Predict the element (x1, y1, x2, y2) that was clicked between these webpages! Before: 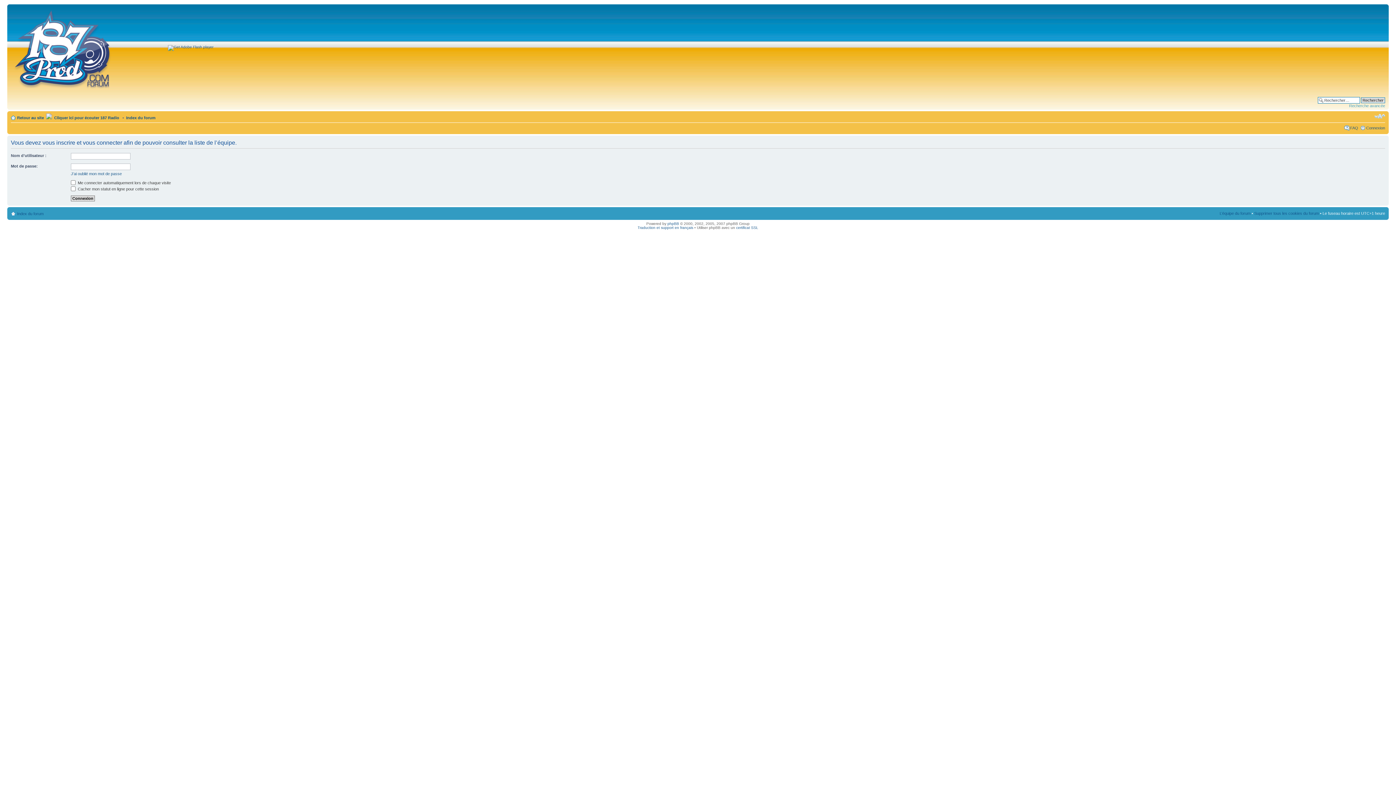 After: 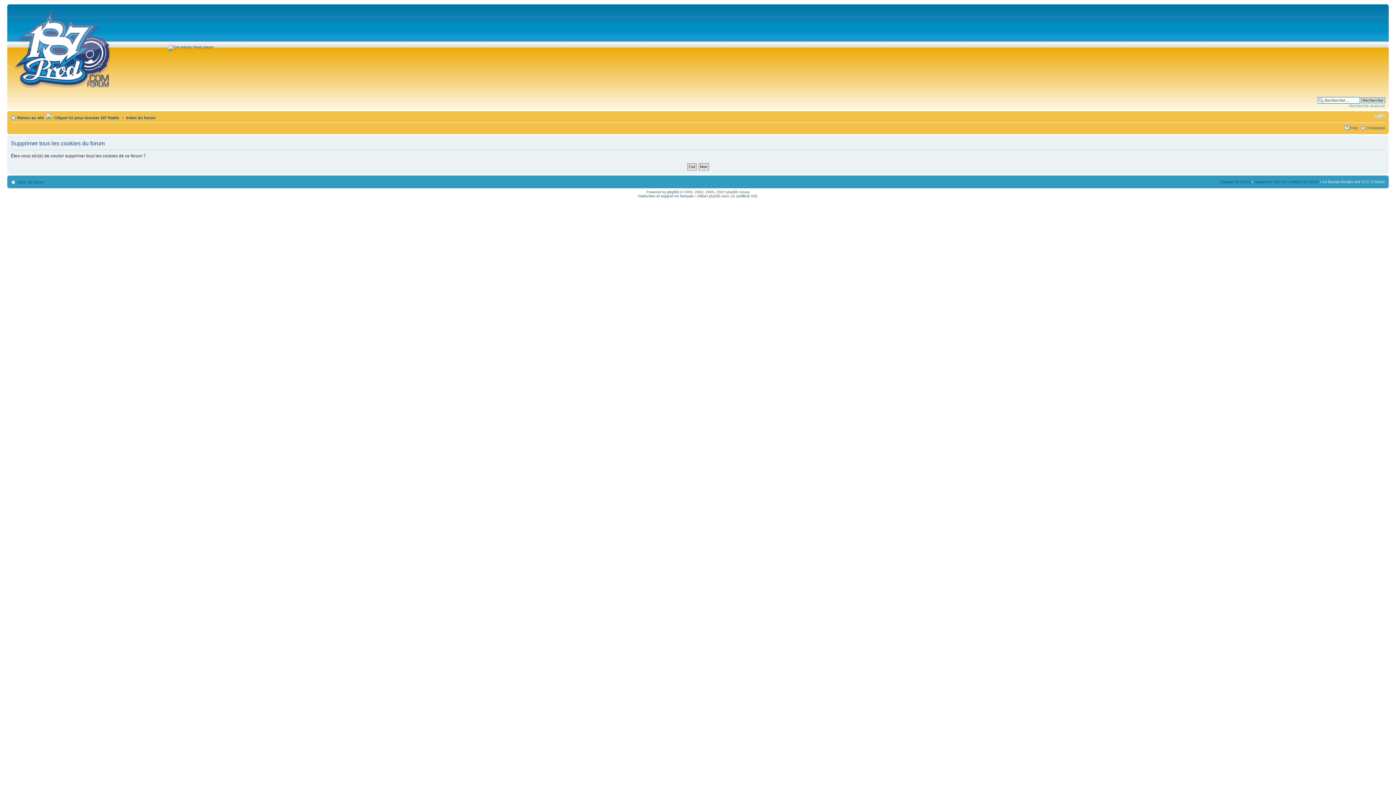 Action: label: Supprimer tous les cookies du forum bbox: (1254, 211, 1319, 215)